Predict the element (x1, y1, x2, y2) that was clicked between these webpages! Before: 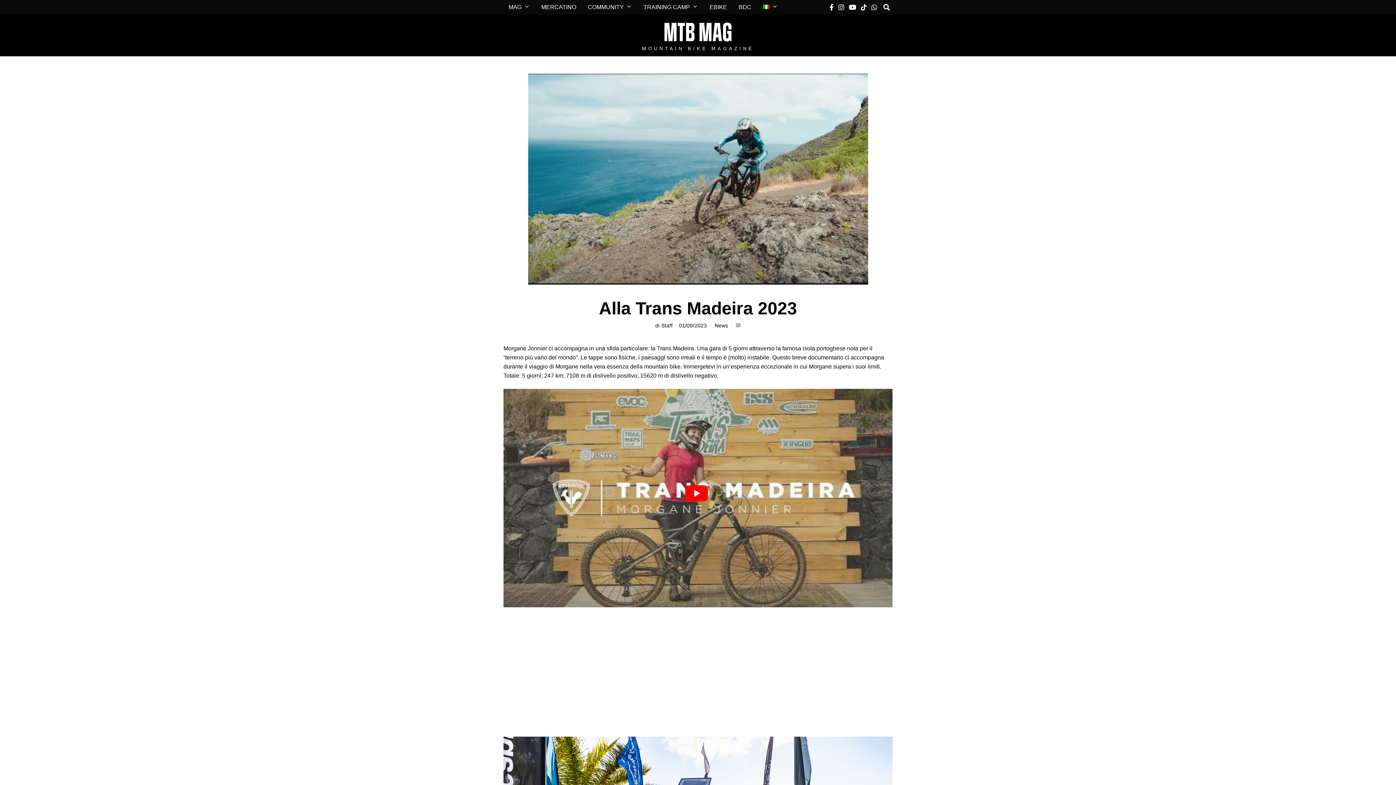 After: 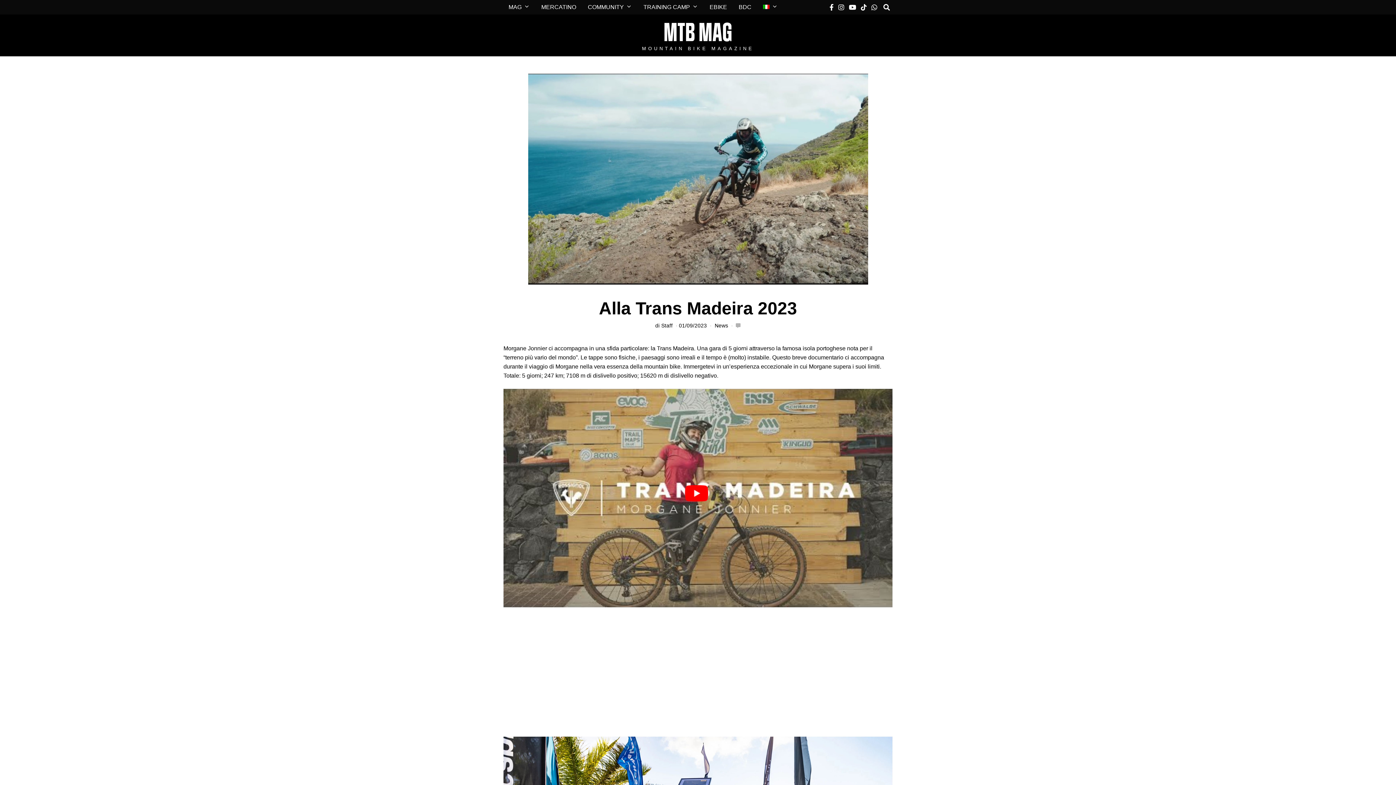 Action: bbox: (758, 0, 782, 14)